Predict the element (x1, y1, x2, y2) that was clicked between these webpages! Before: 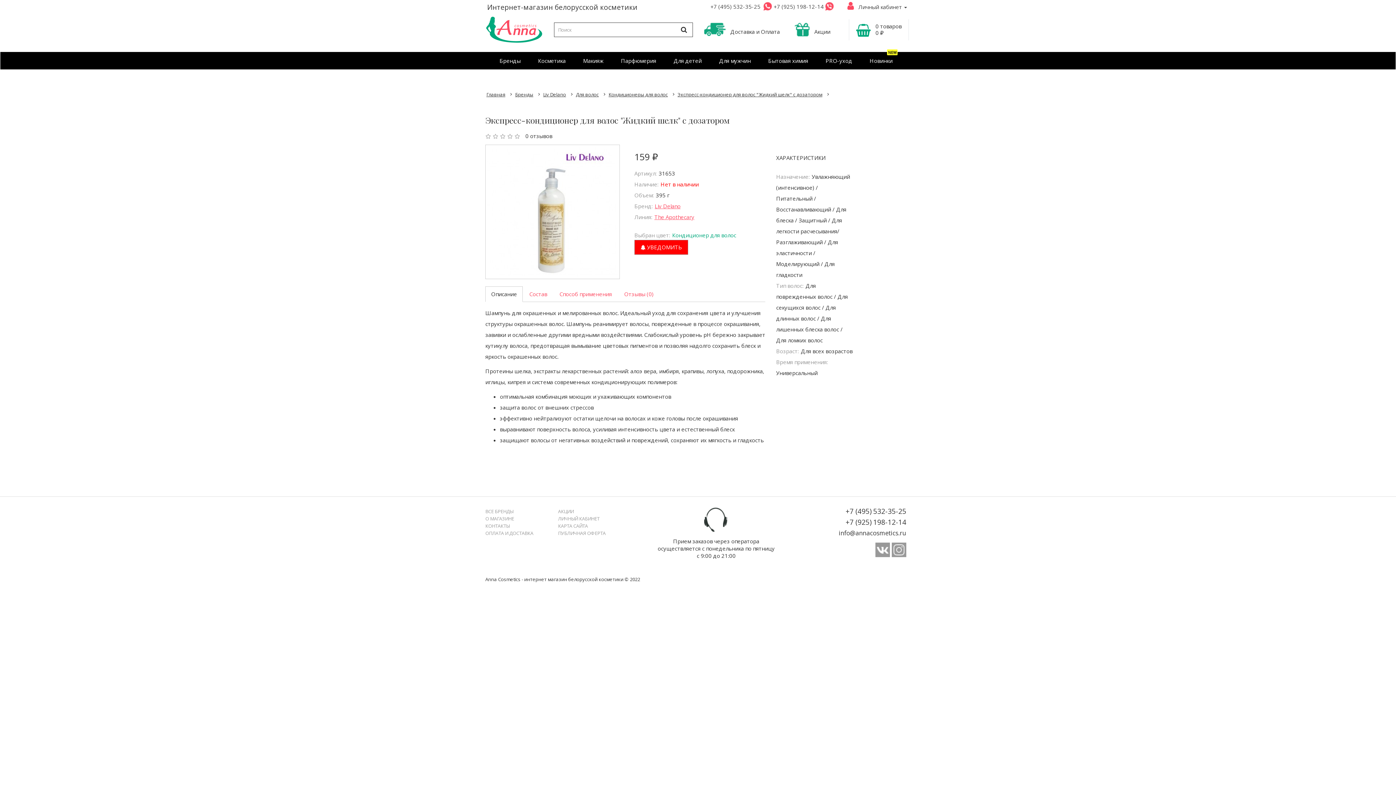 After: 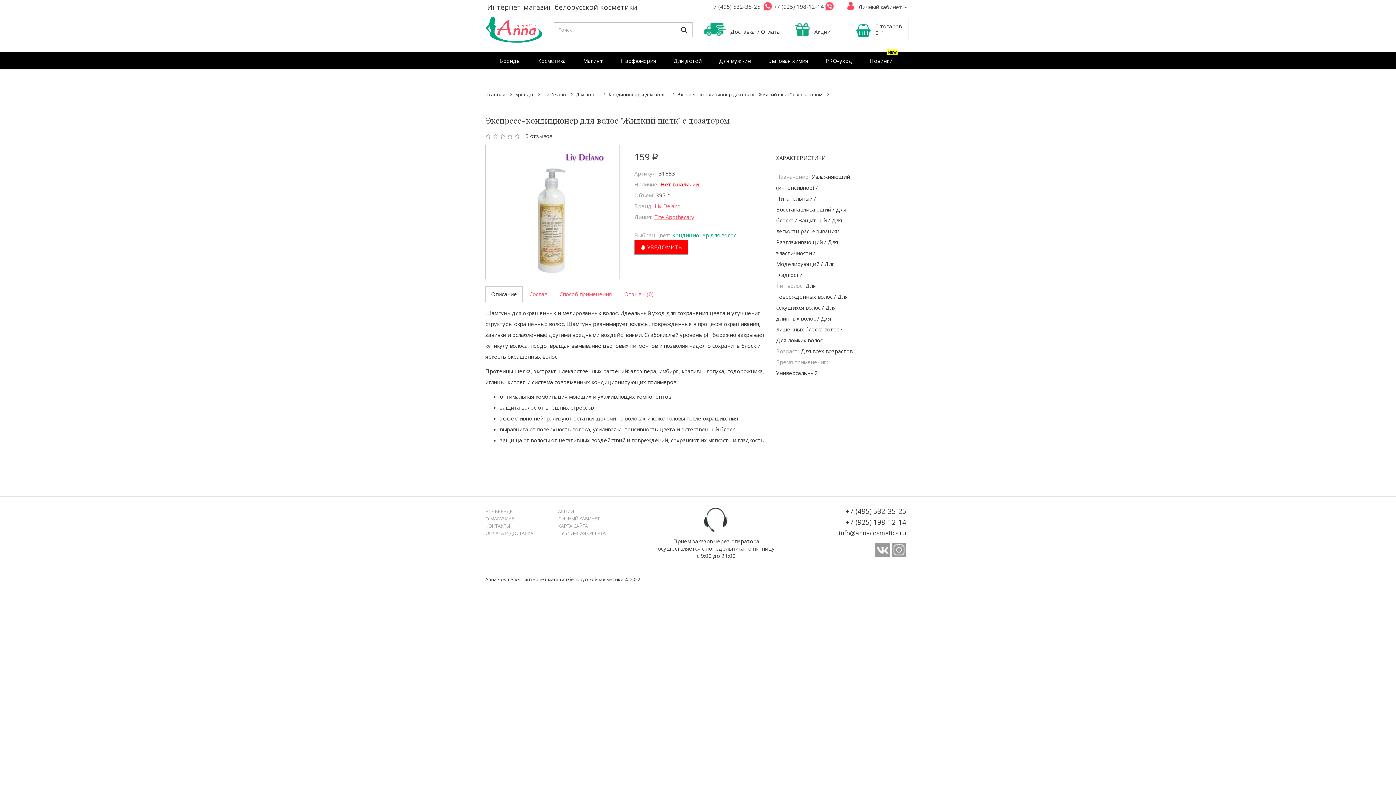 Action: bbox: (825, 2, 834, 10)